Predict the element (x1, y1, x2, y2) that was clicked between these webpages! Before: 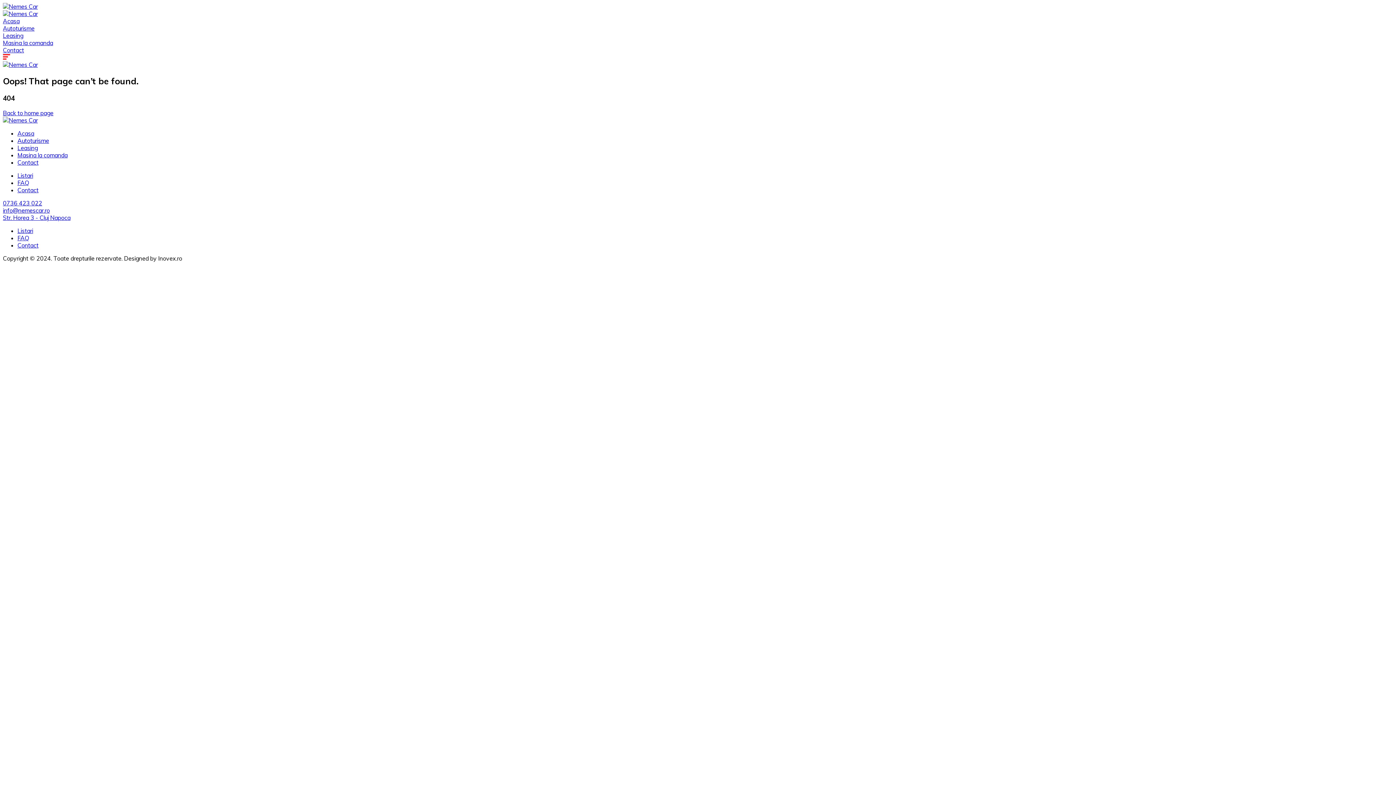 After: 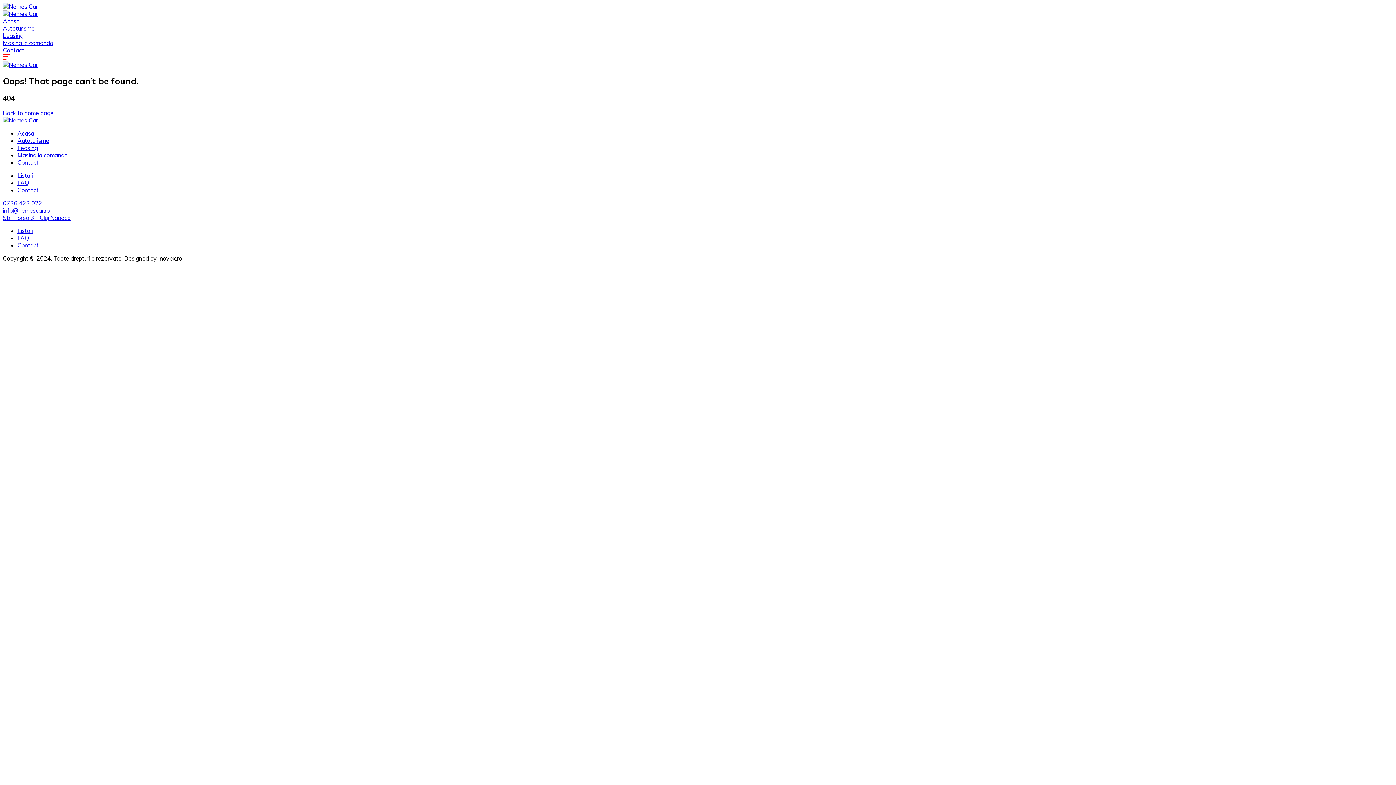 Action: bbox: (2, 214, 70, 221) label: Str. Horea 3 - Cluj Napoca